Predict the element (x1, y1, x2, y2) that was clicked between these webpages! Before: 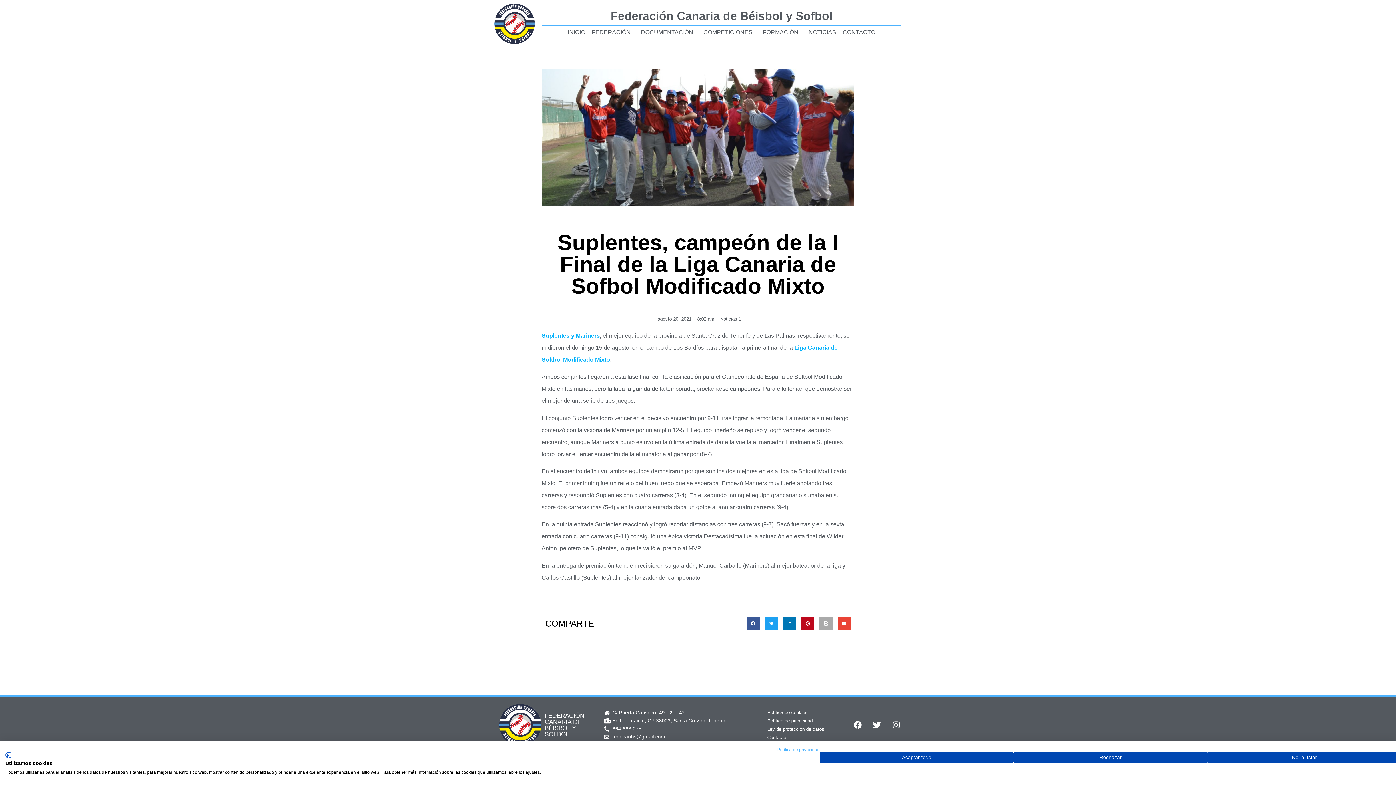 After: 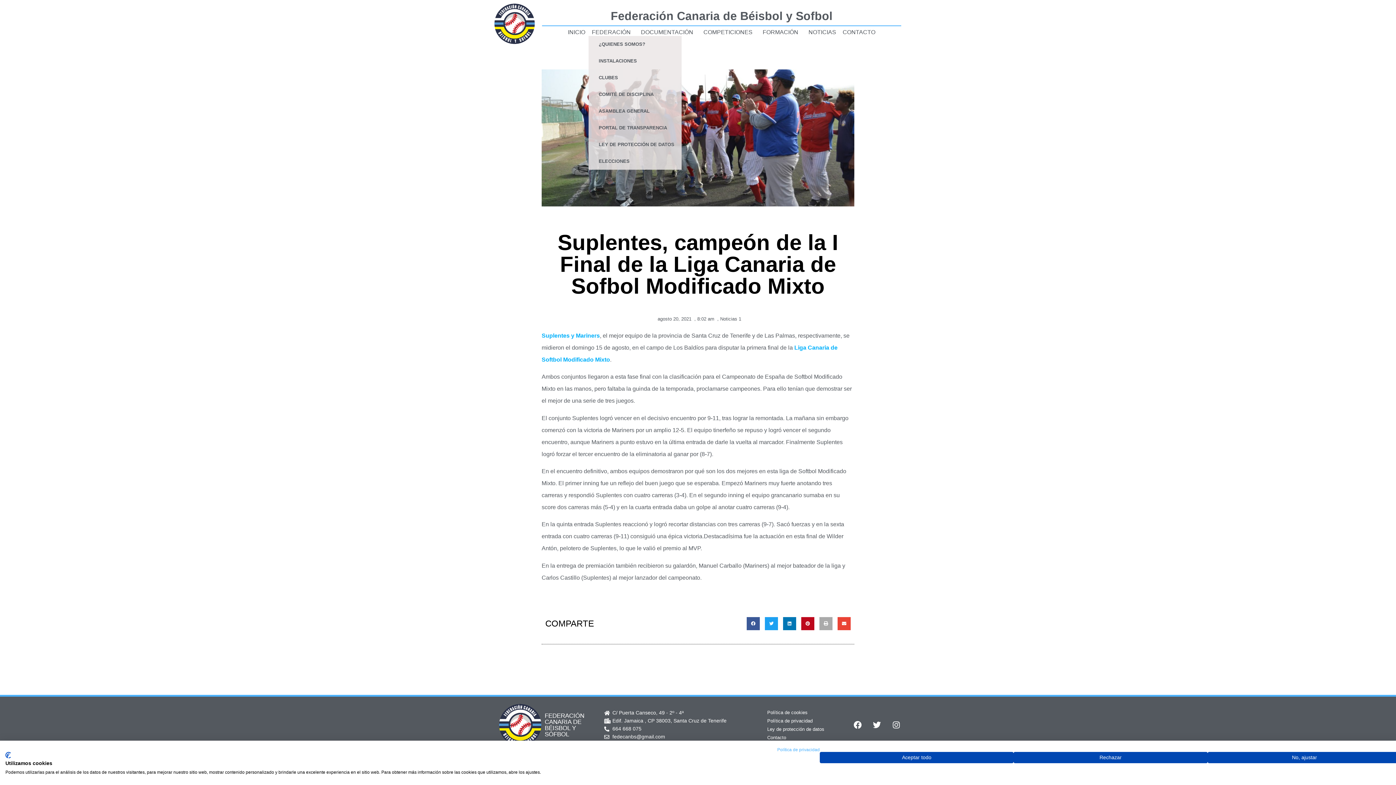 Action: label: FEDERACIÓN bbox: (588, 28, 637, 36)